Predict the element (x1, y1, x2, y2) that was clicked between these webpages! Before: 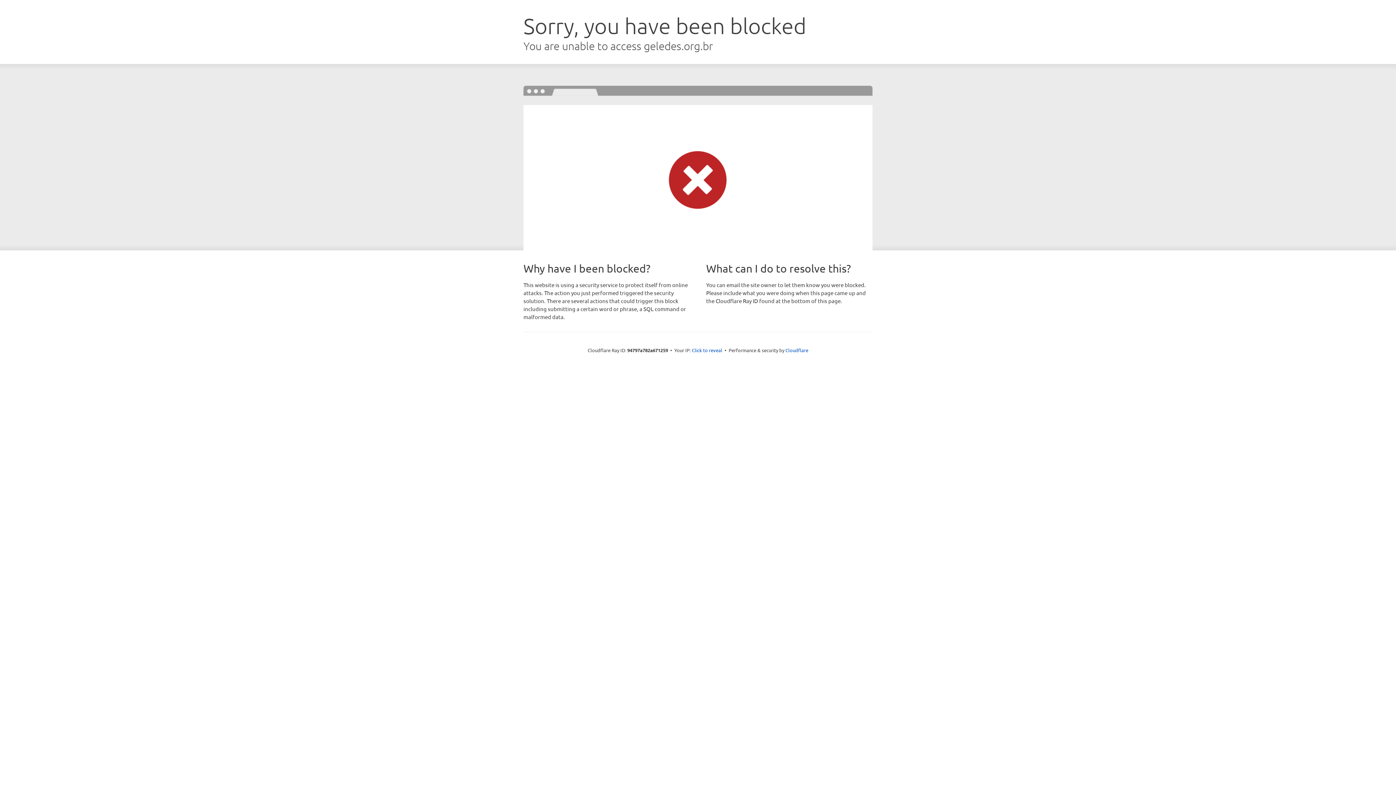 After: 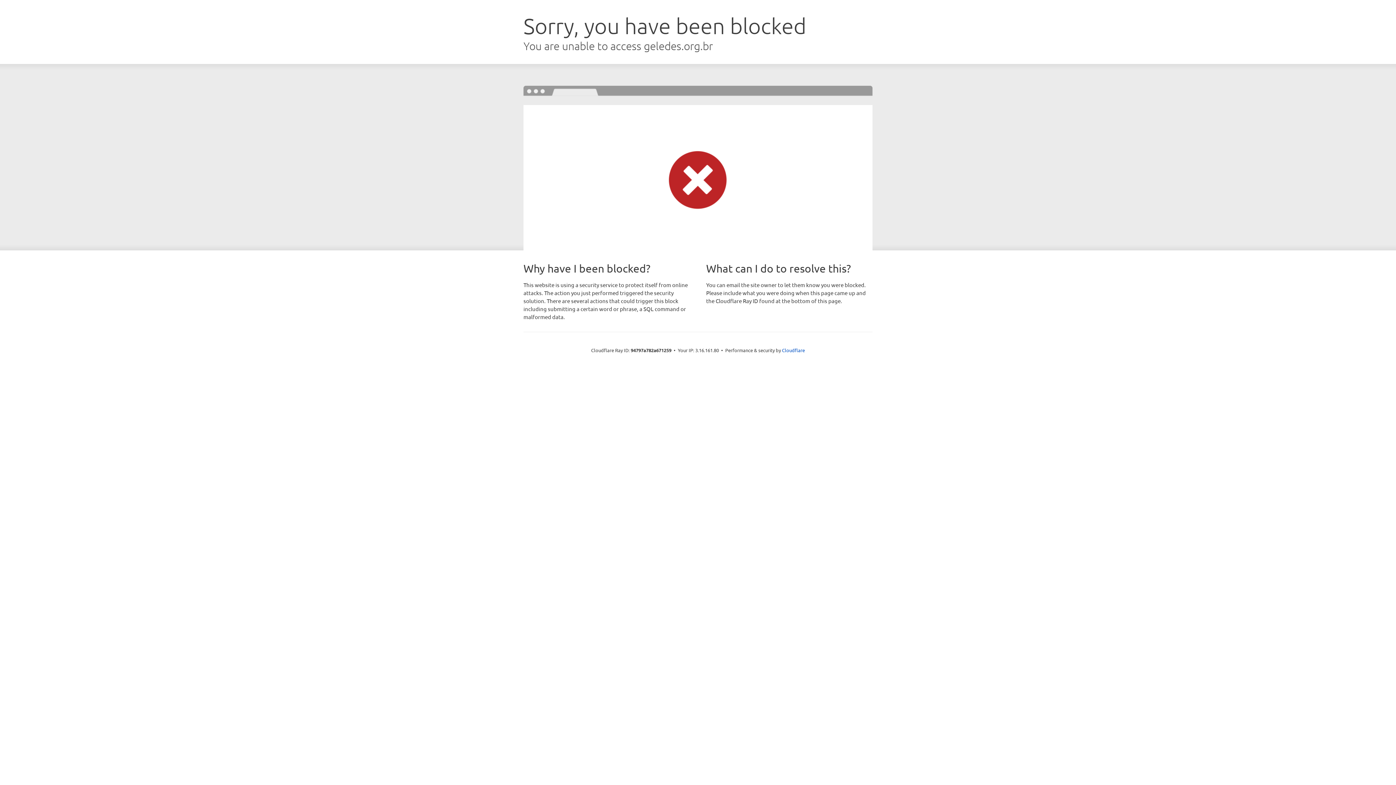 Action: bbox: (692, 346, 722, 353) label: Click to reveal